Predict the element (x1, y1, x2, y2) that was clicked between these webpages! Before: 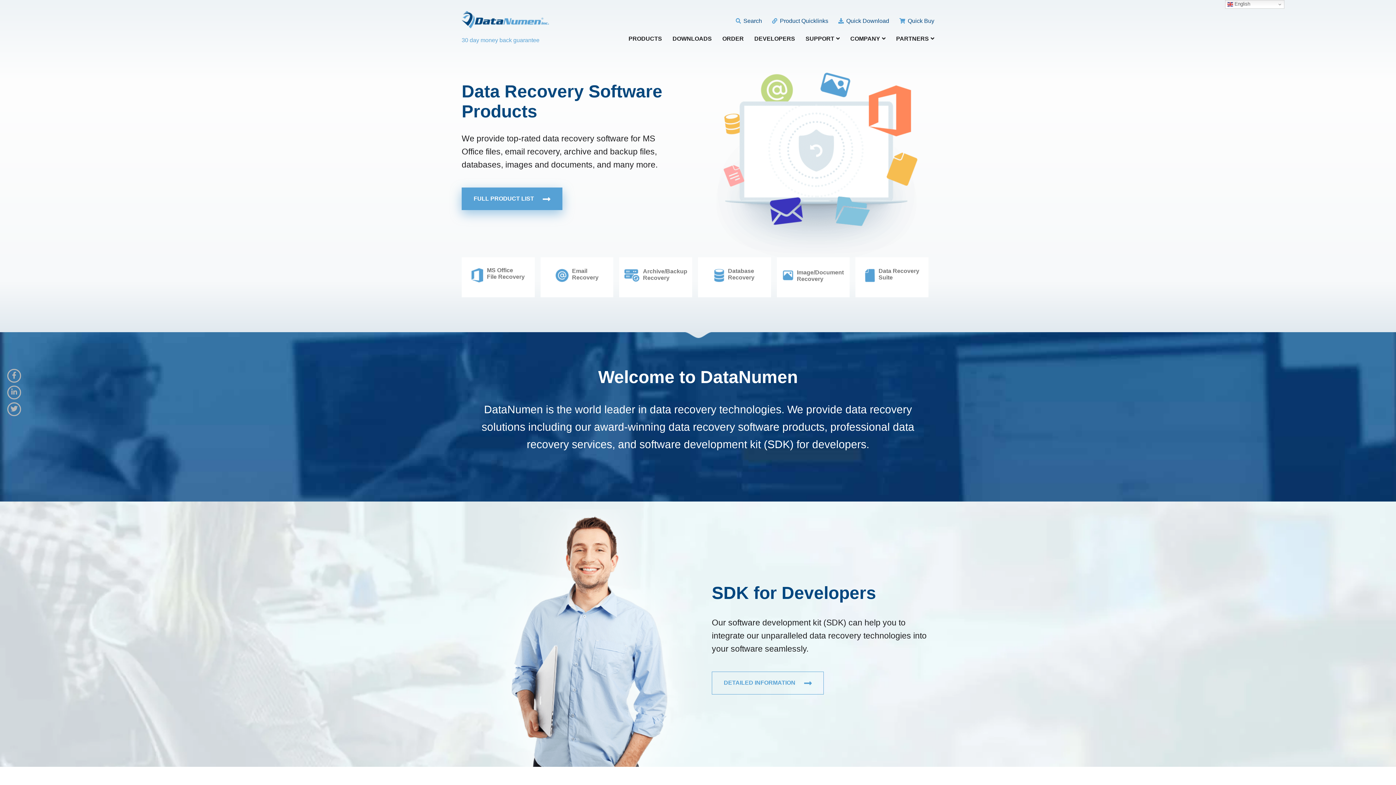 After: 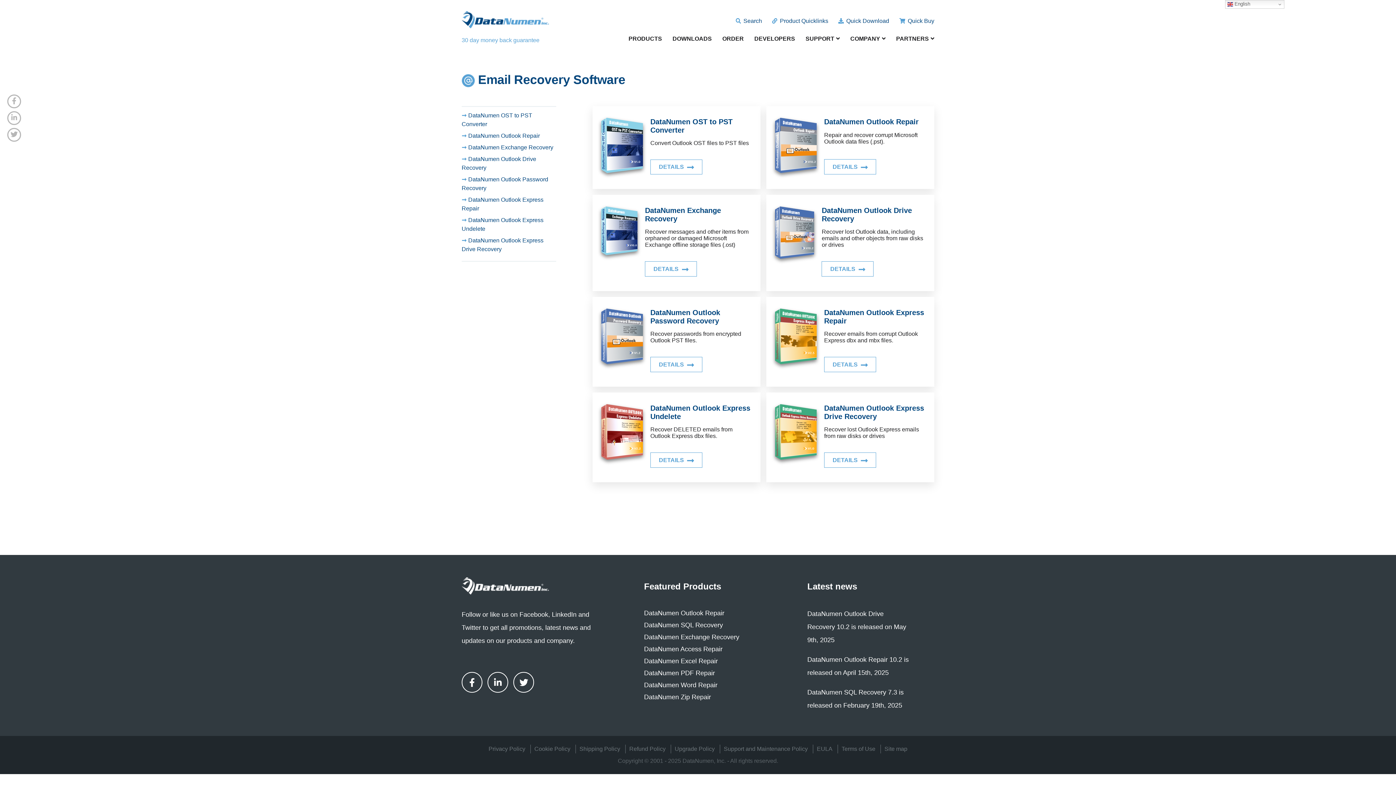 Action: label: Email
Recovery bbox: (540, 257, 613, 297)